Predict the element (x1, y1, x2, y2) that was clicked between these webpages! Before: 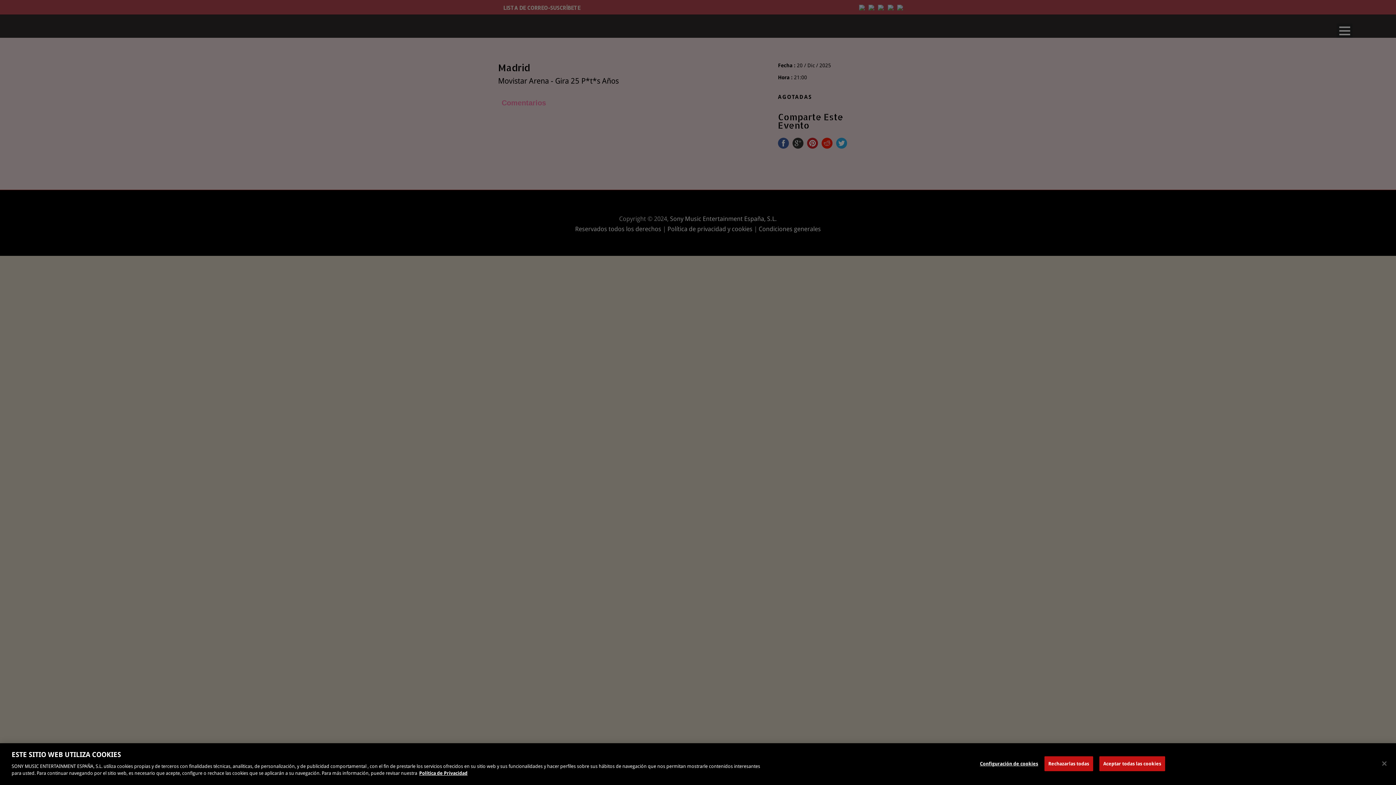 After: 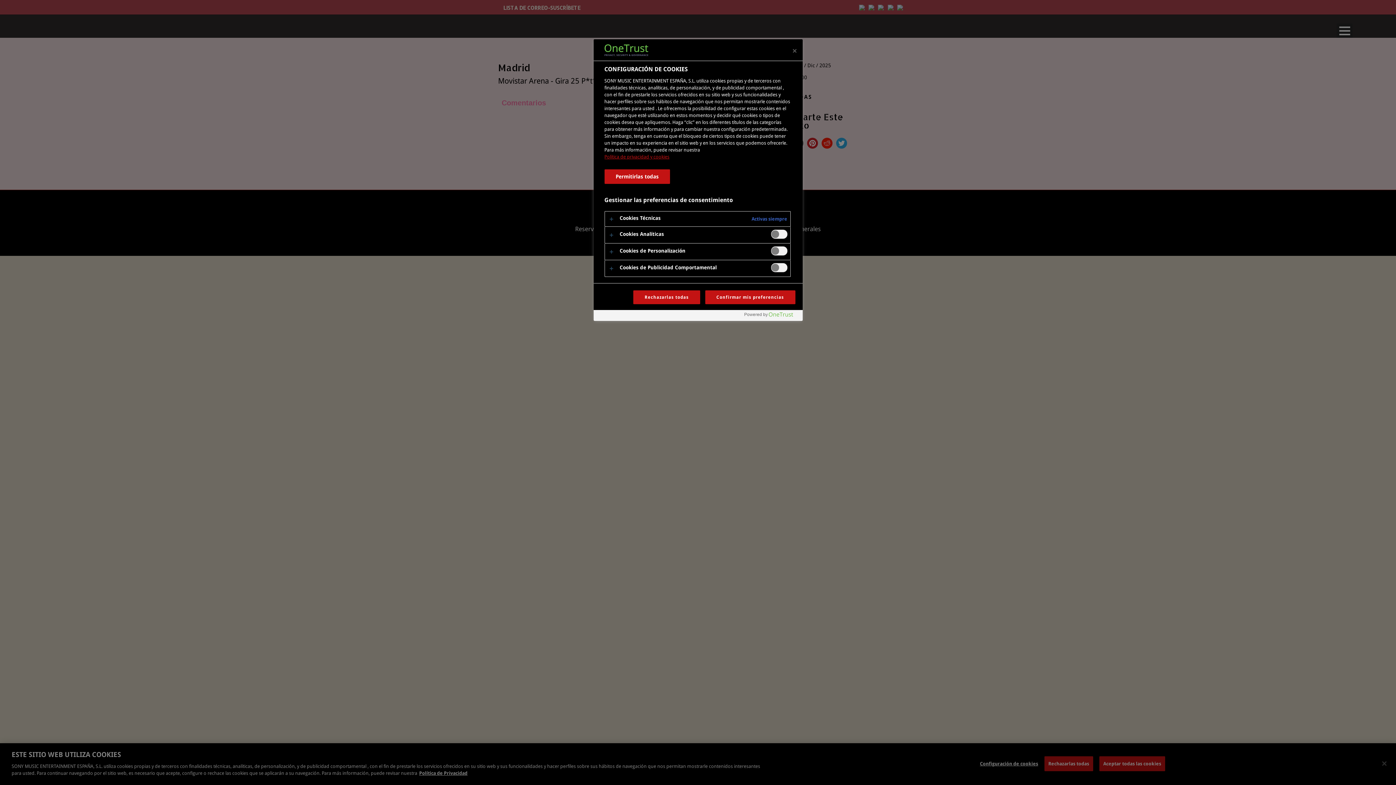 Action: bbox: (980, 756, 1038, 771) label: Configuración de cookies